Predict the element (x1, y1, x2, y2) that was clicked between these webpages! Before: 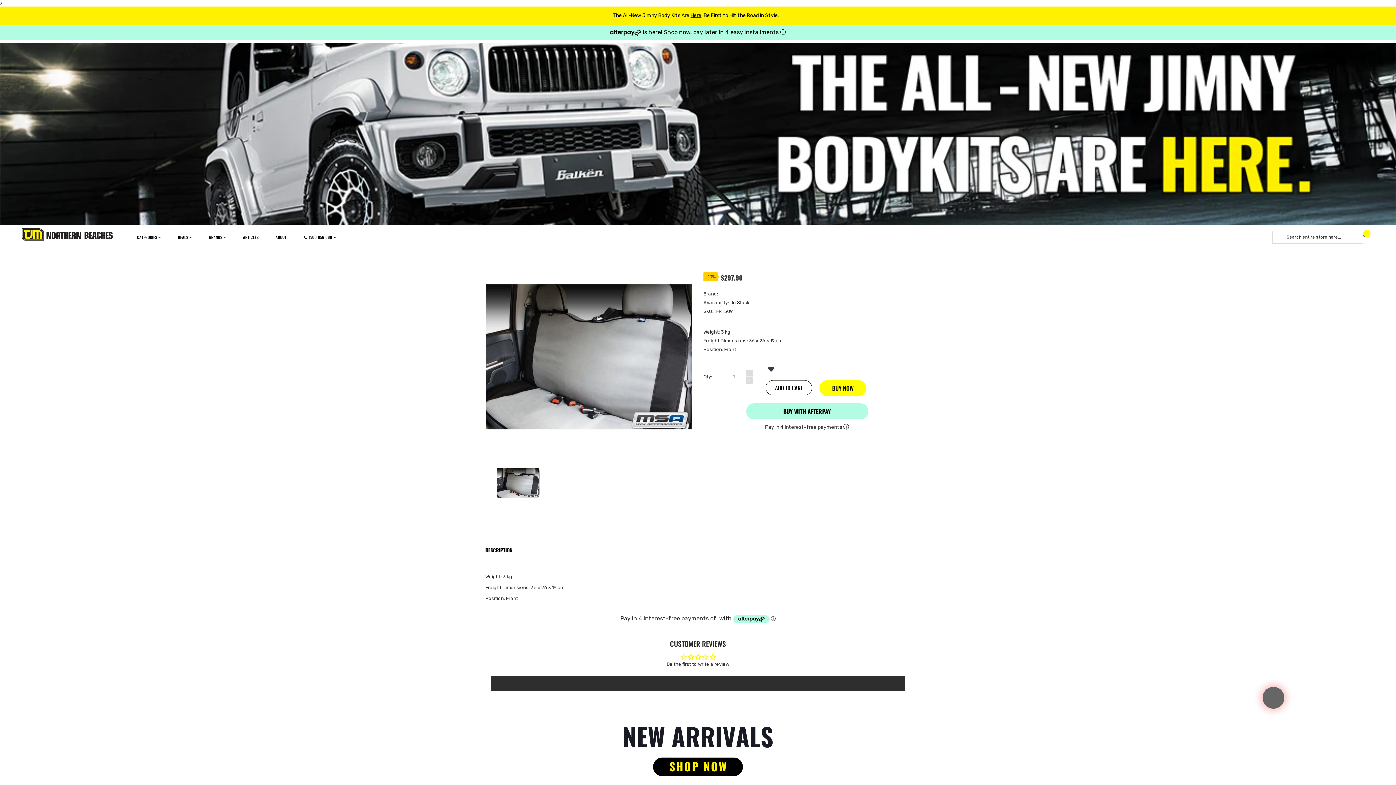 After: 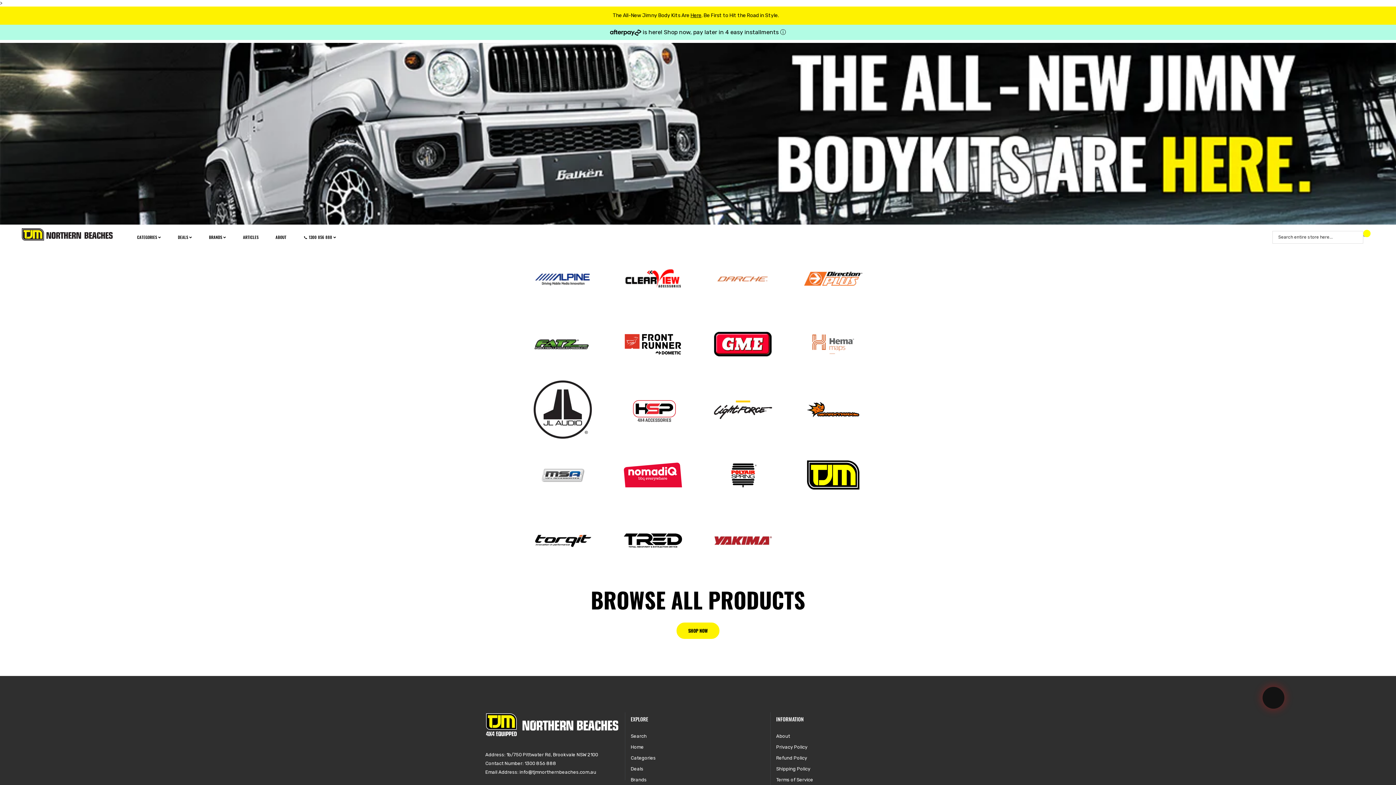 Action: label: BRANDS  bbox: (204, 229, 230, 244)